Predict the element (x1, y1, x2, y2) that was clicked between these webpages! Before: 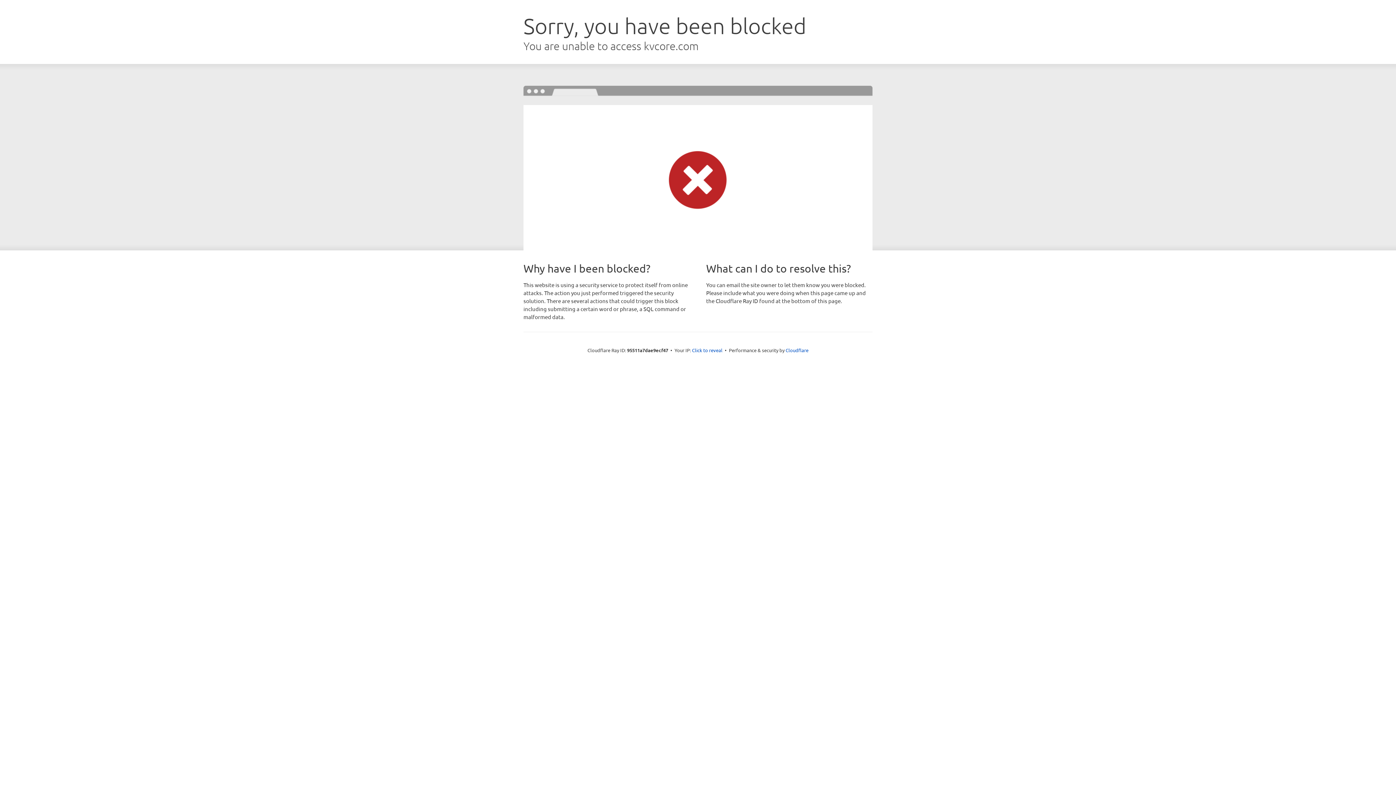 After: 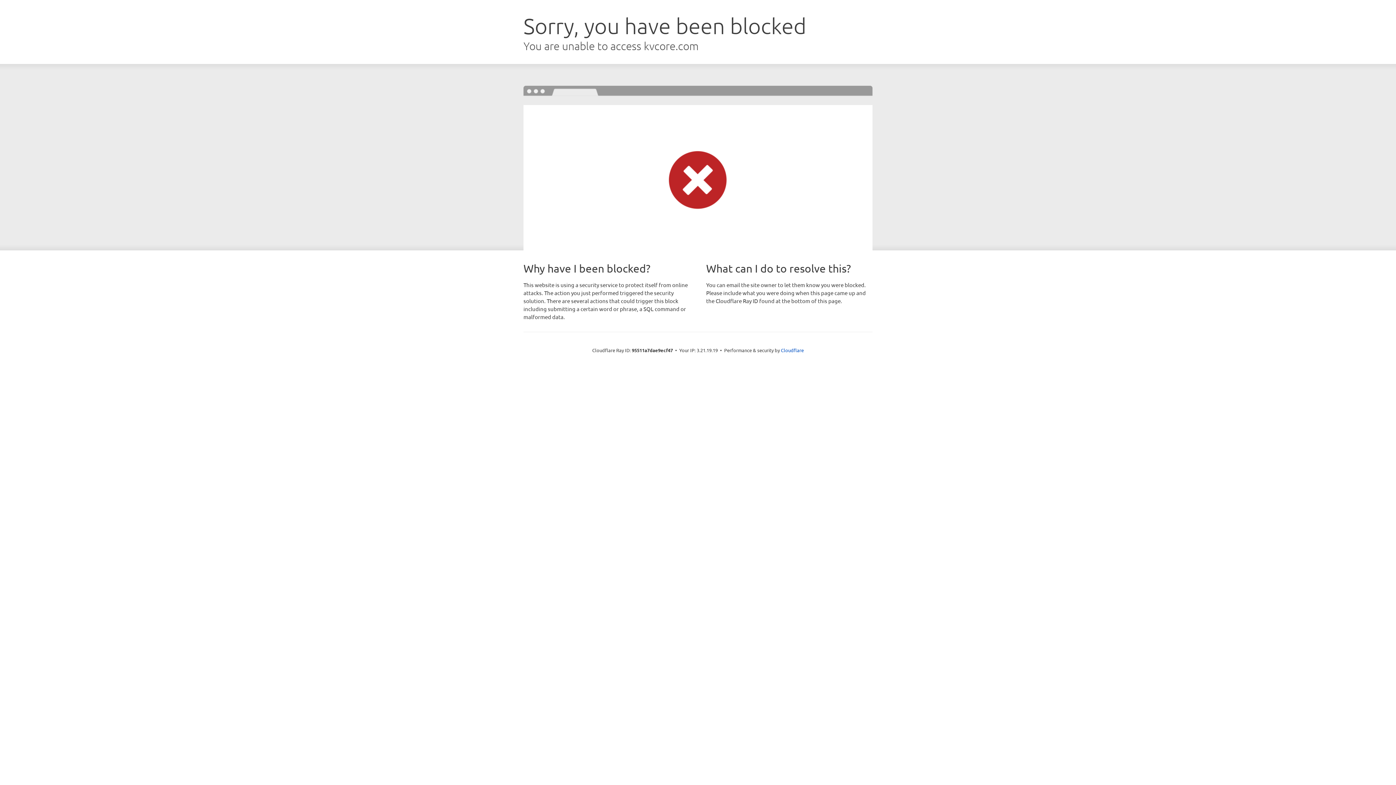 Action: bbox: (692, 346, 722, 353) label: Click to reveal